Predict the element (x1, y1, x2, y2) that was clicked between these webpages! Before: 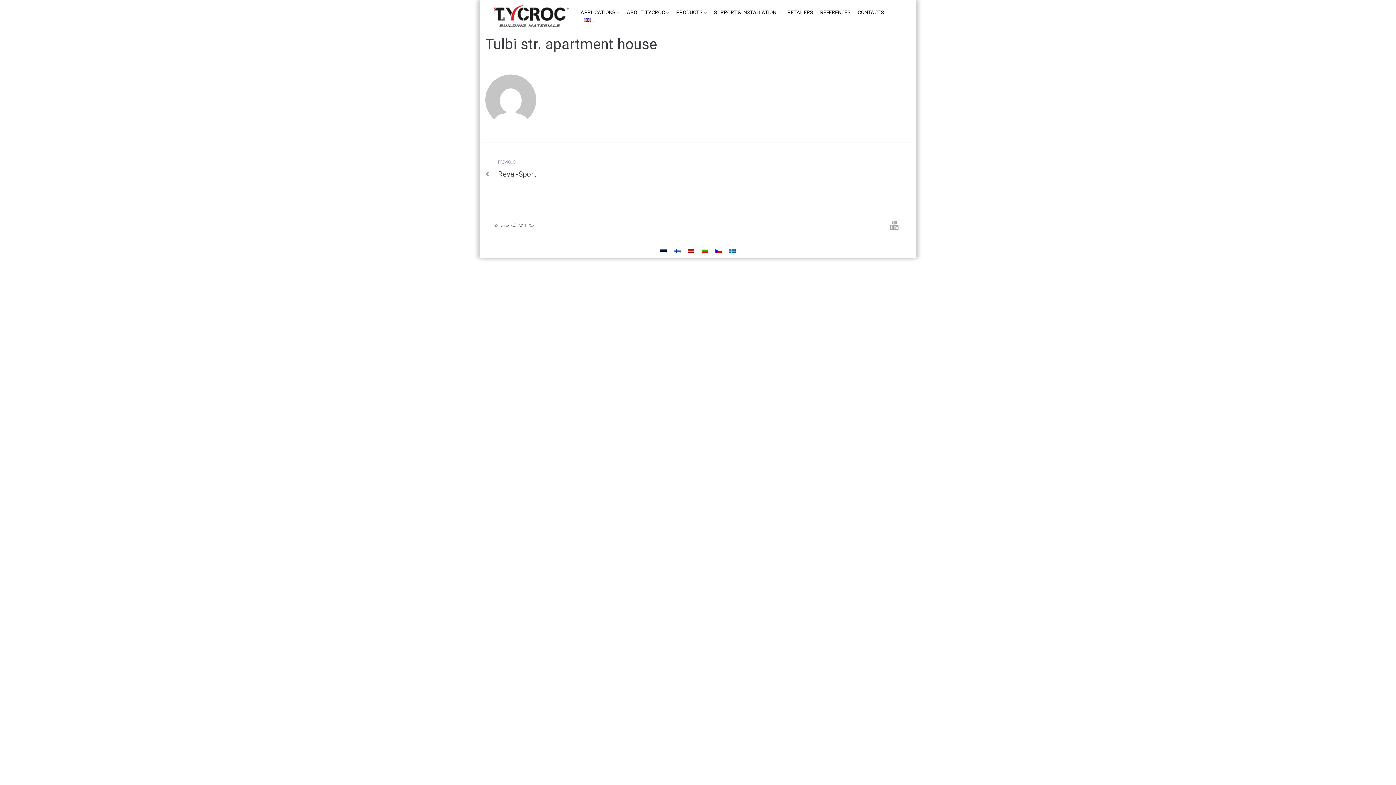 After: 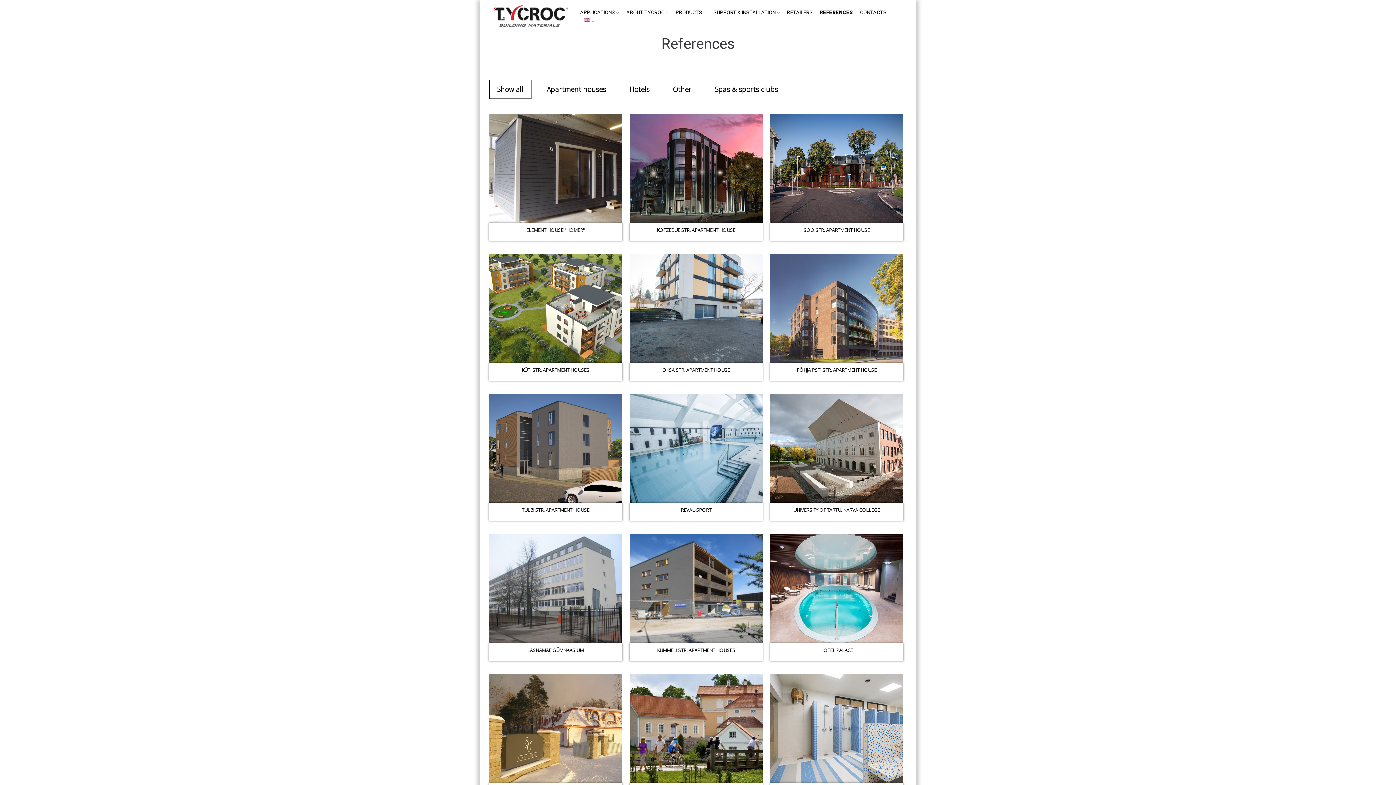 Action: label: REFERENCES bbox: (820, 9, 850, 16)